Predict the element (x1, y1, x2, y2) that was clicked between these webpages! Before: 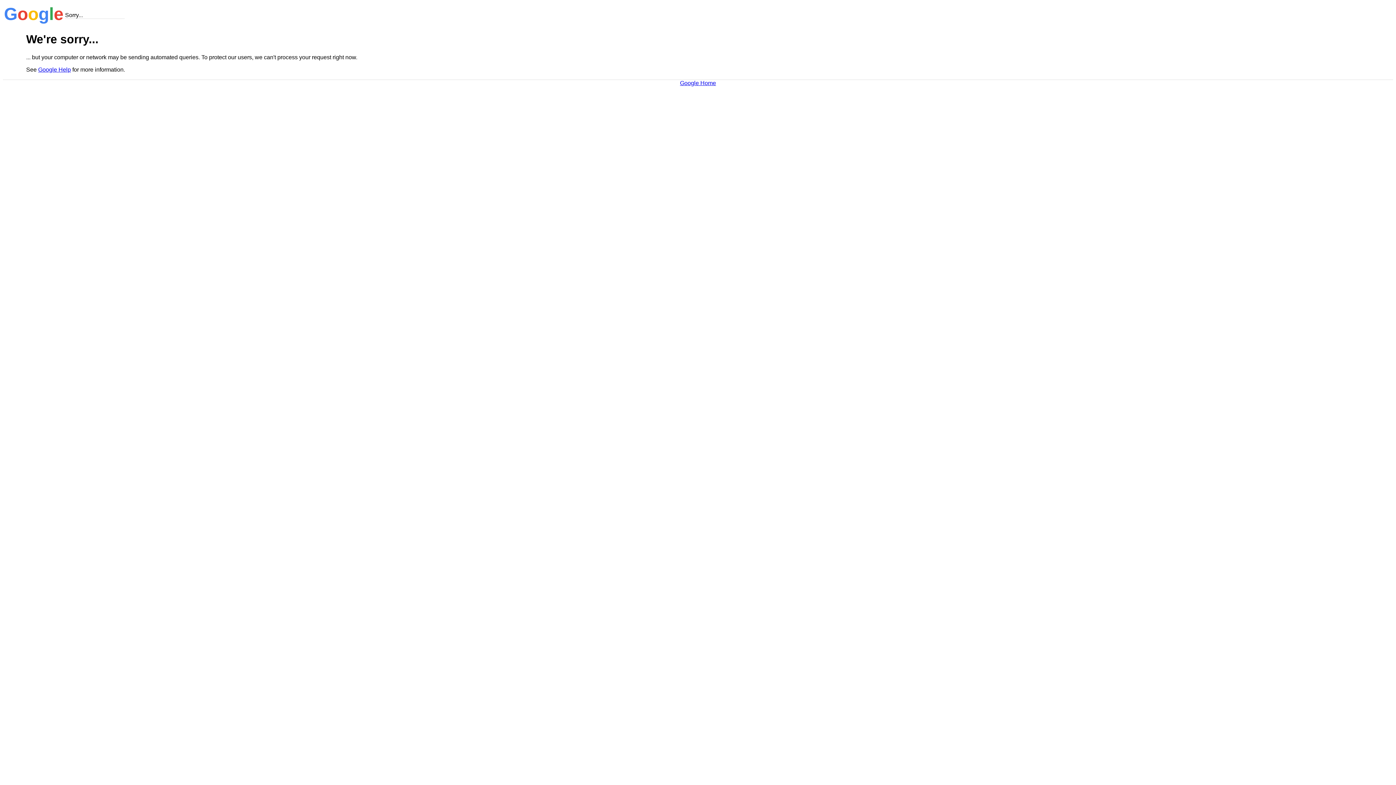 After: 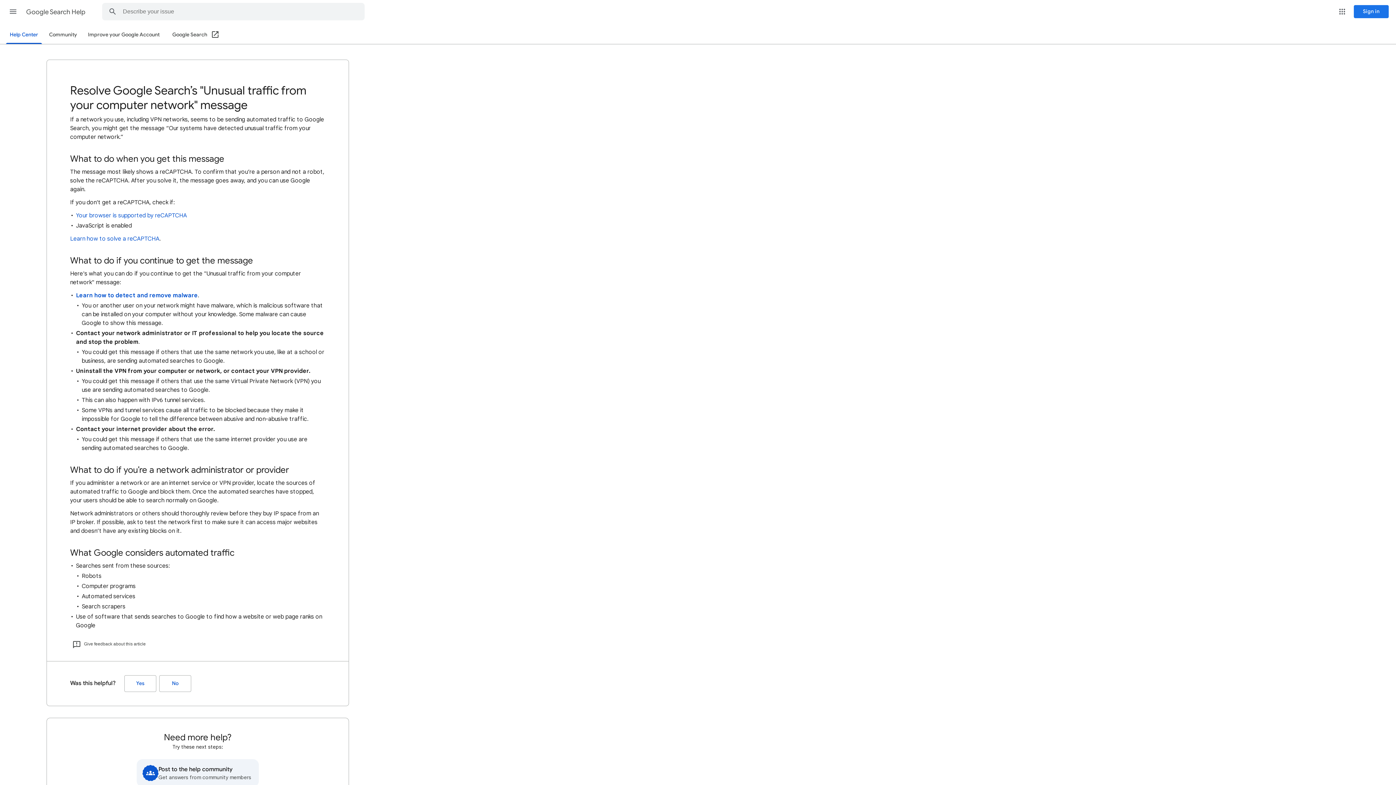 Action: bbox: (38, 66, 70, 72) label: Google Help